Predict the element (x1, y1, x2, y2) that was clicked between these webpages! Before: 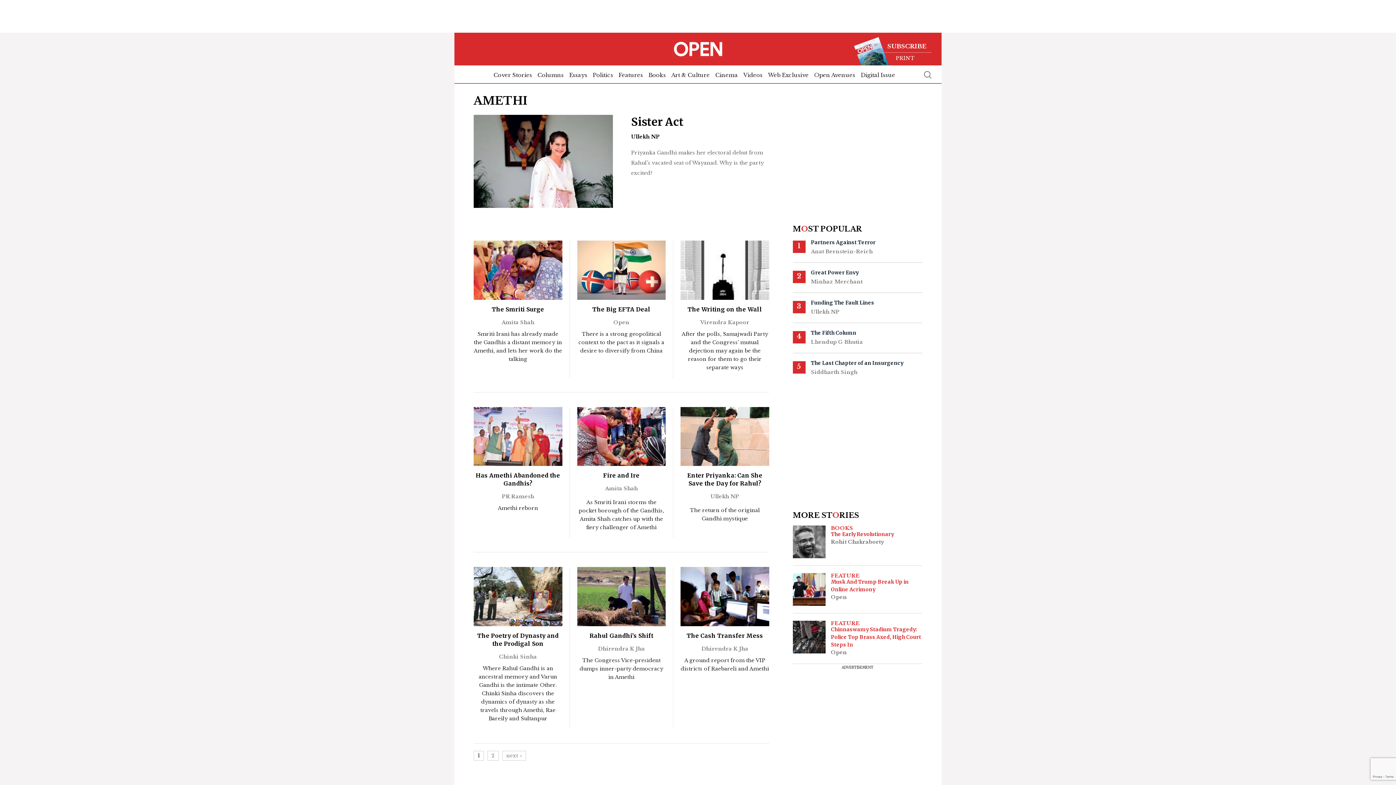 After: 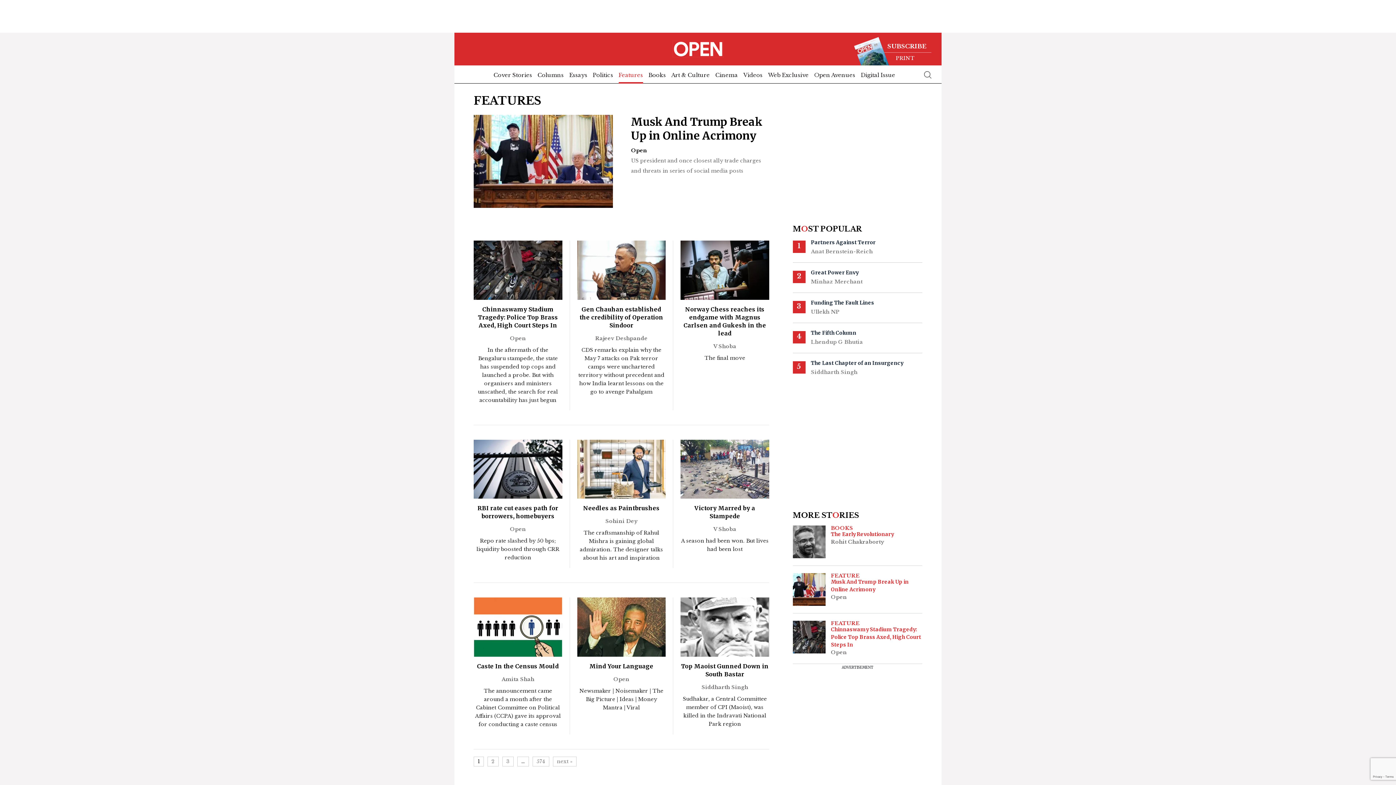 Action: bbox: (618, 65, 643, 83) label: Features